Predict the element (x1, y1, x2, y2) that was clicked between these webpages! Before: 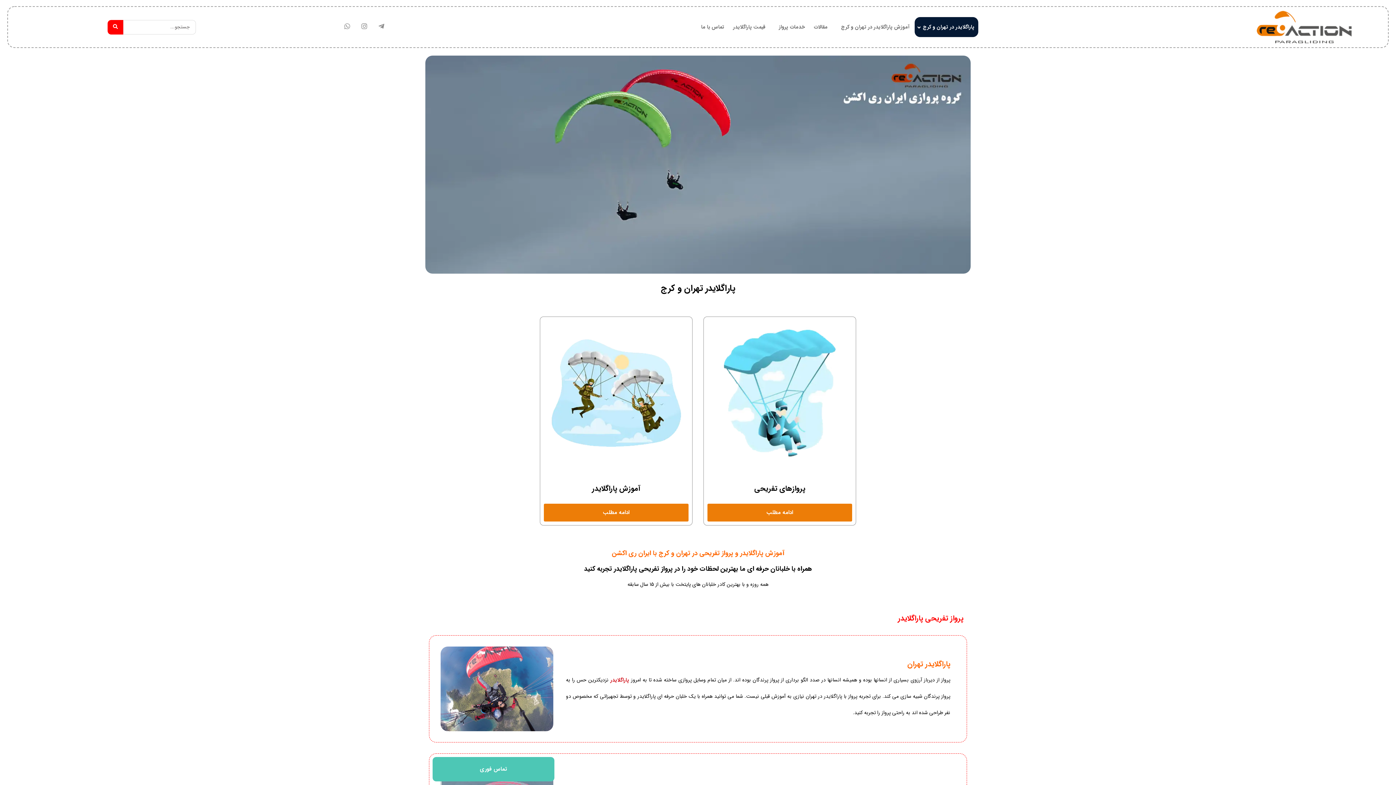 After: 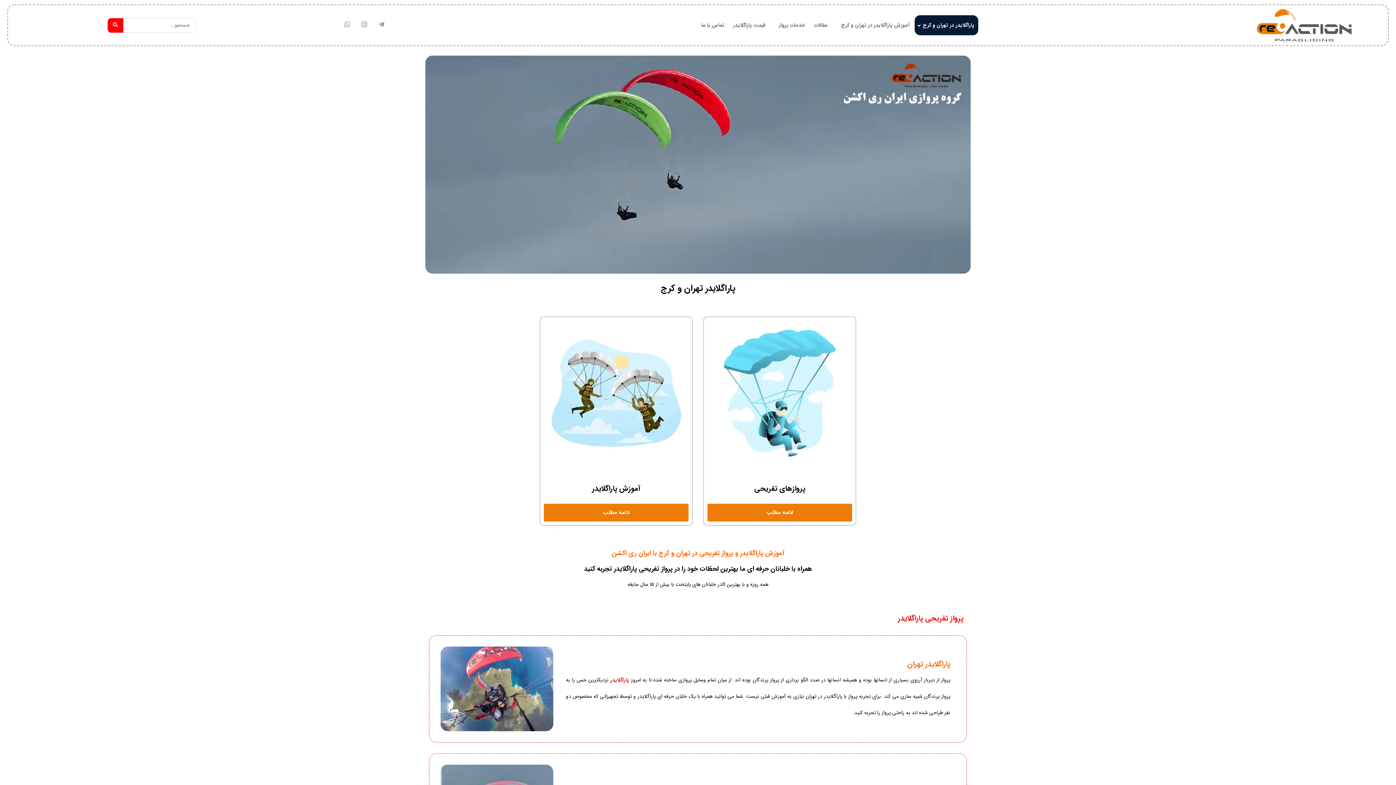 Action: bbox: (1256, 10, 1352, 43)